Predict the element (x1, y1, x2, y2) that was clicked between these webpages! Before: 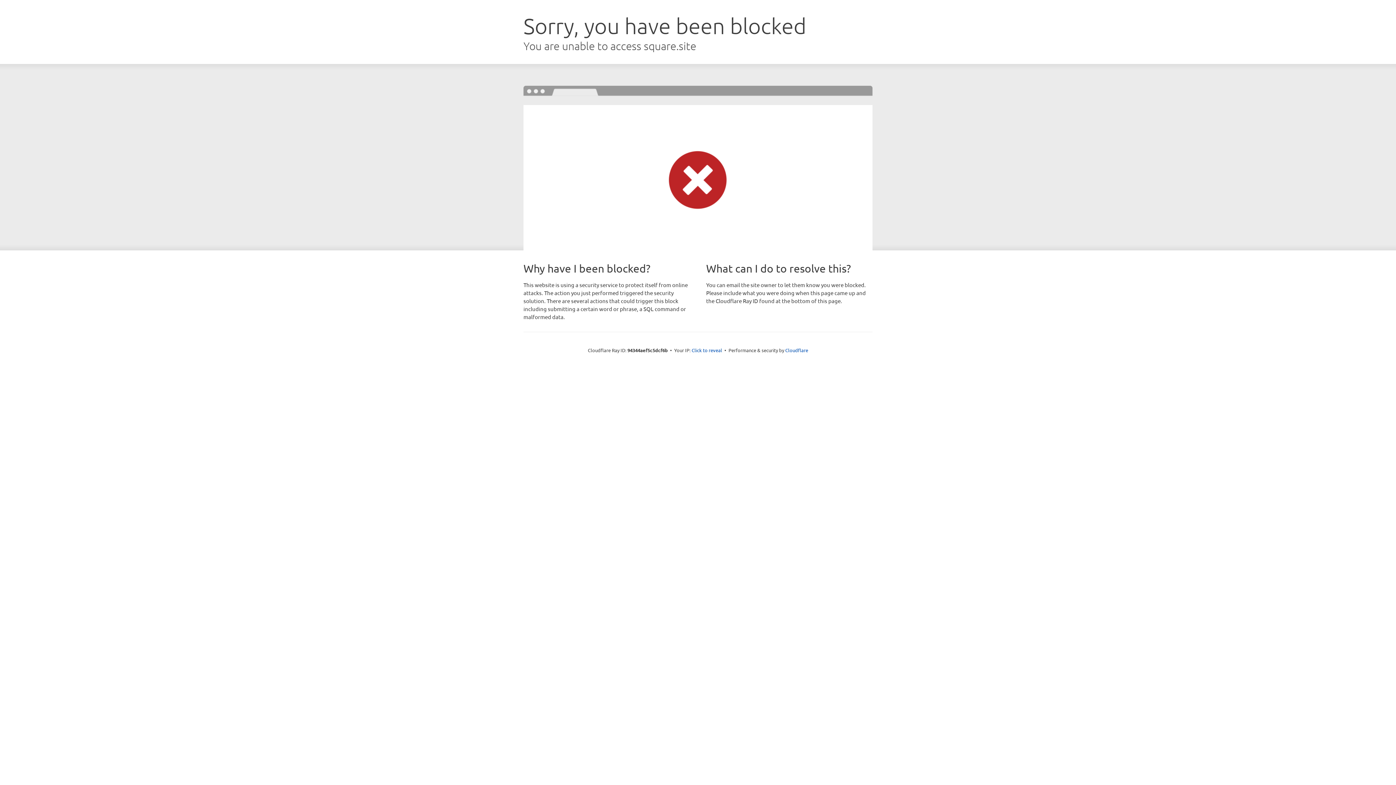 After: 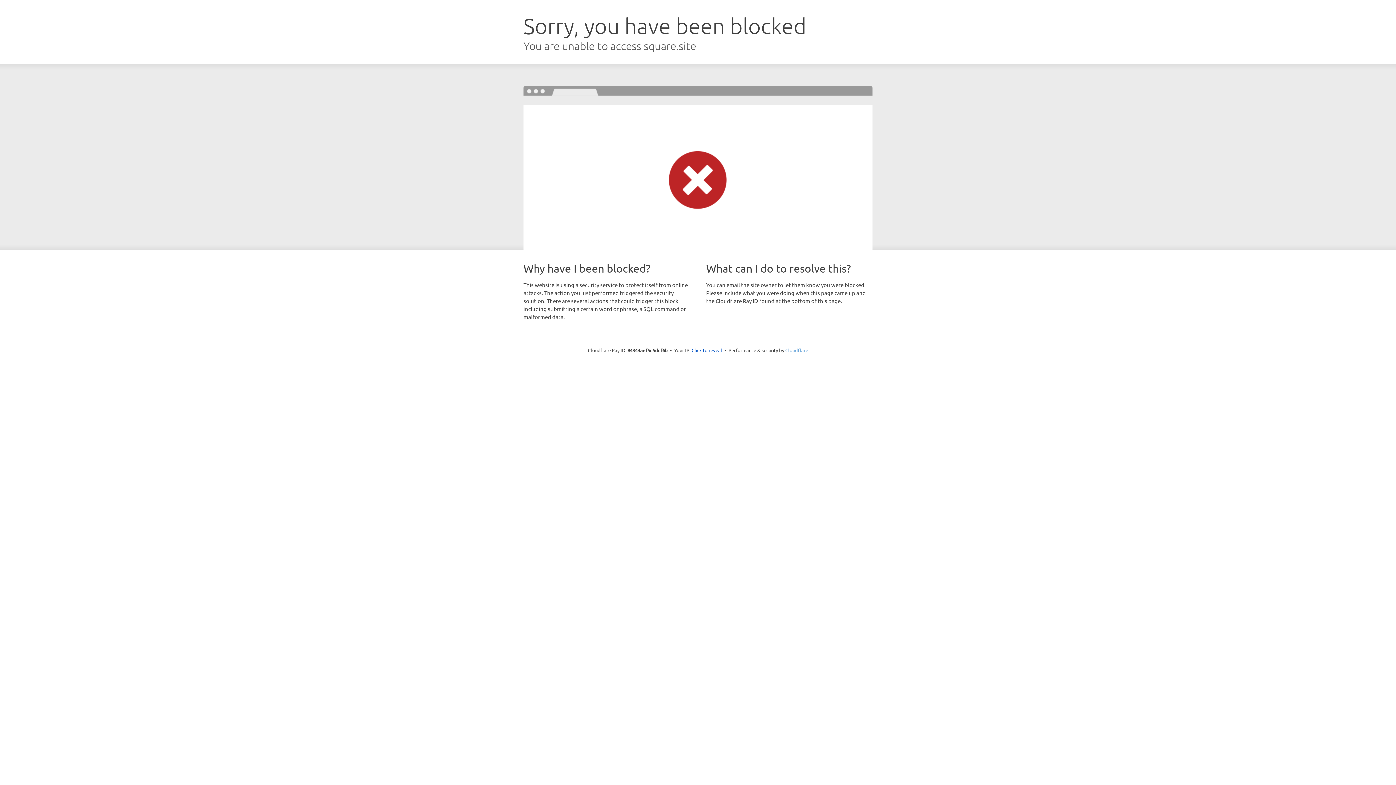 Action: label: Cloudflare bbox: (785, 347, 808, 353)